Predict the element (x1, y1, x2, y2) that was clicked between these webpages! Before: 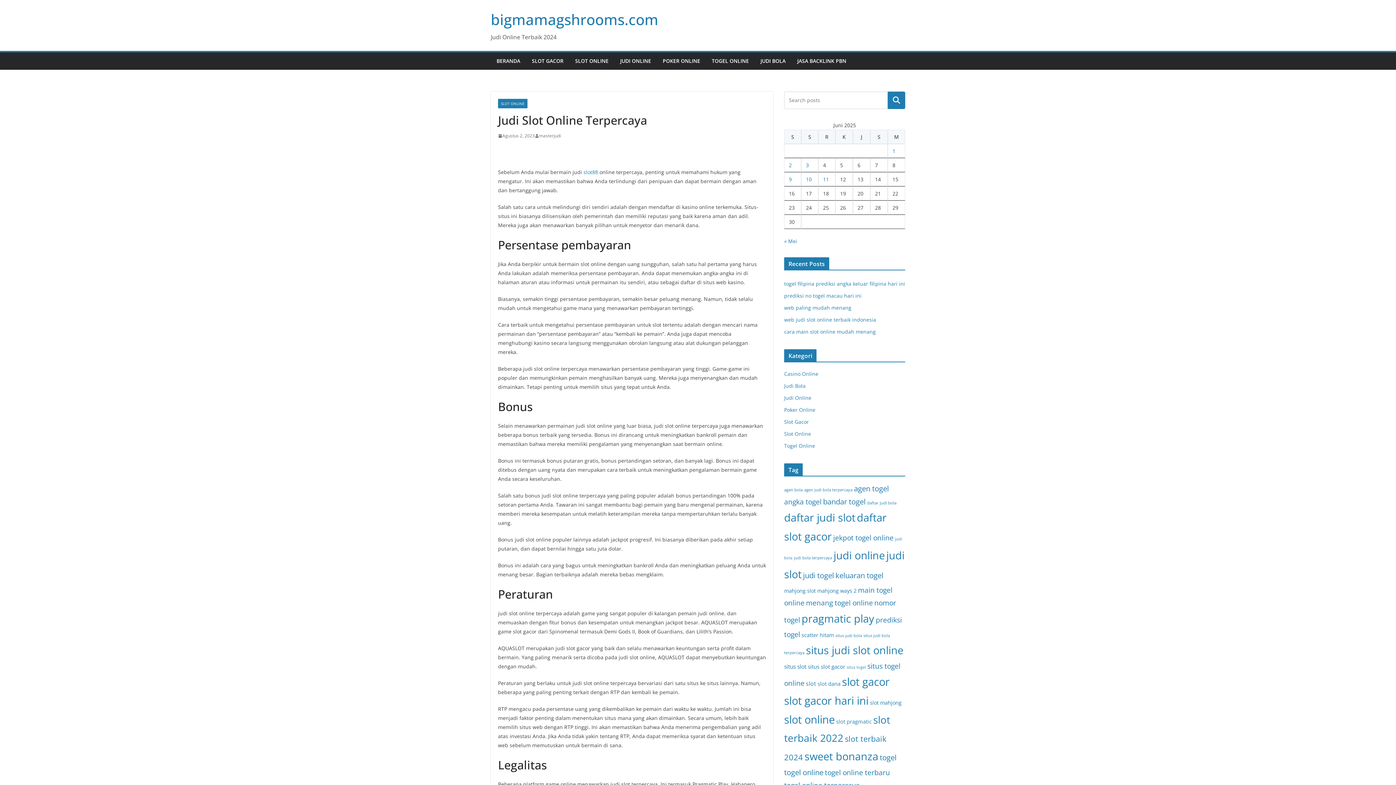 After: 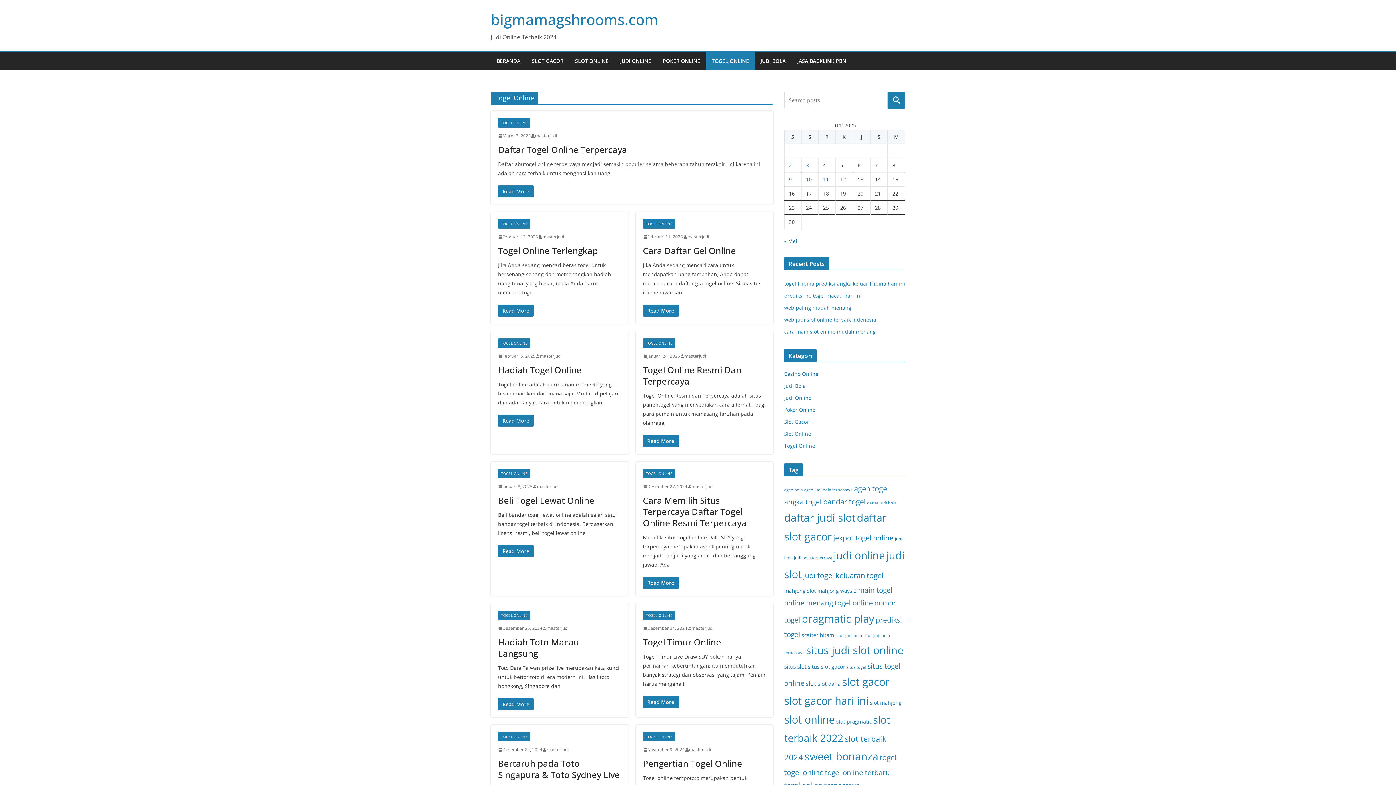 Action: bbox: (784, 442, 815, 449) label: Togel Online